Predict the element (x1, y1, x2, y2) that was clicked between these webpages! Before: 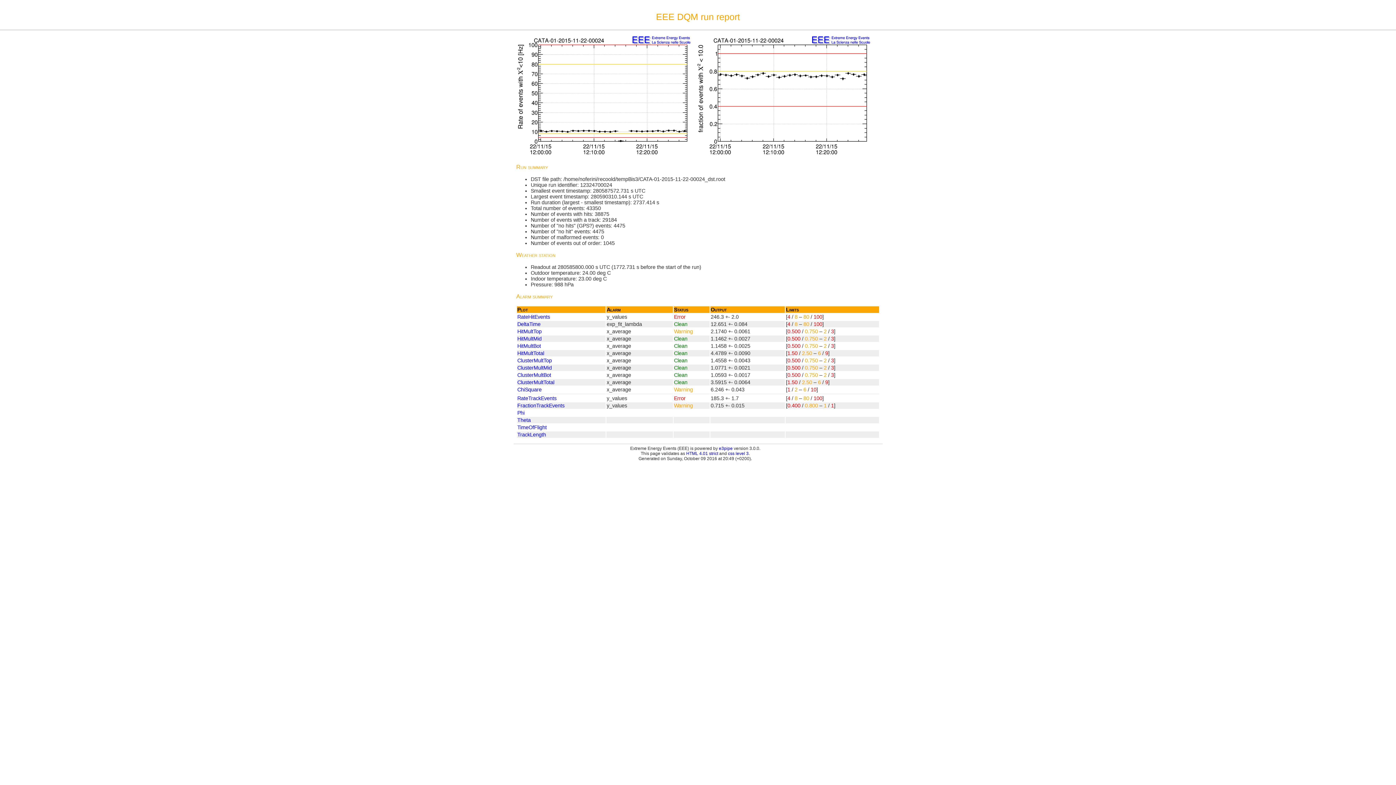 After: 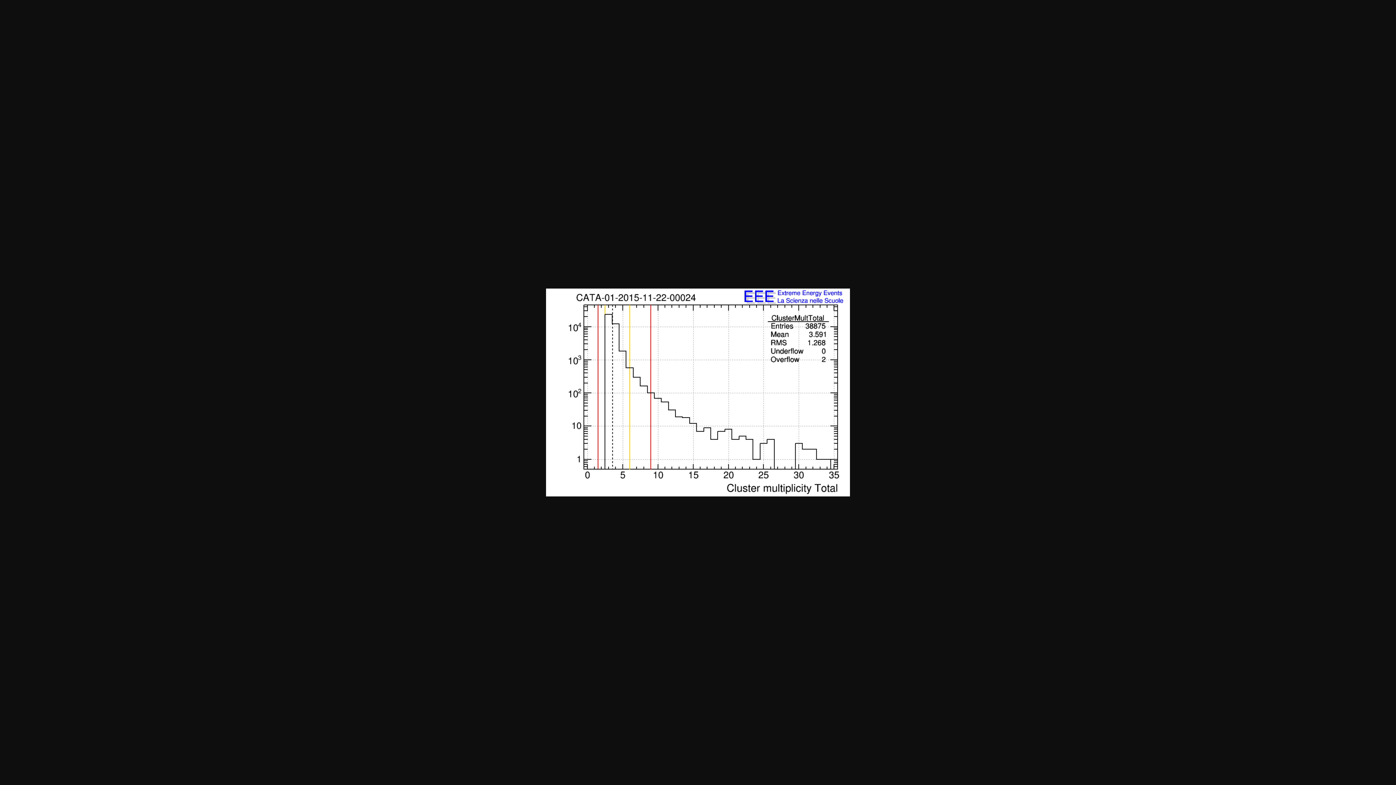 Action: label: ClusterMultTotal bbox: (517, 379, 554, 385)